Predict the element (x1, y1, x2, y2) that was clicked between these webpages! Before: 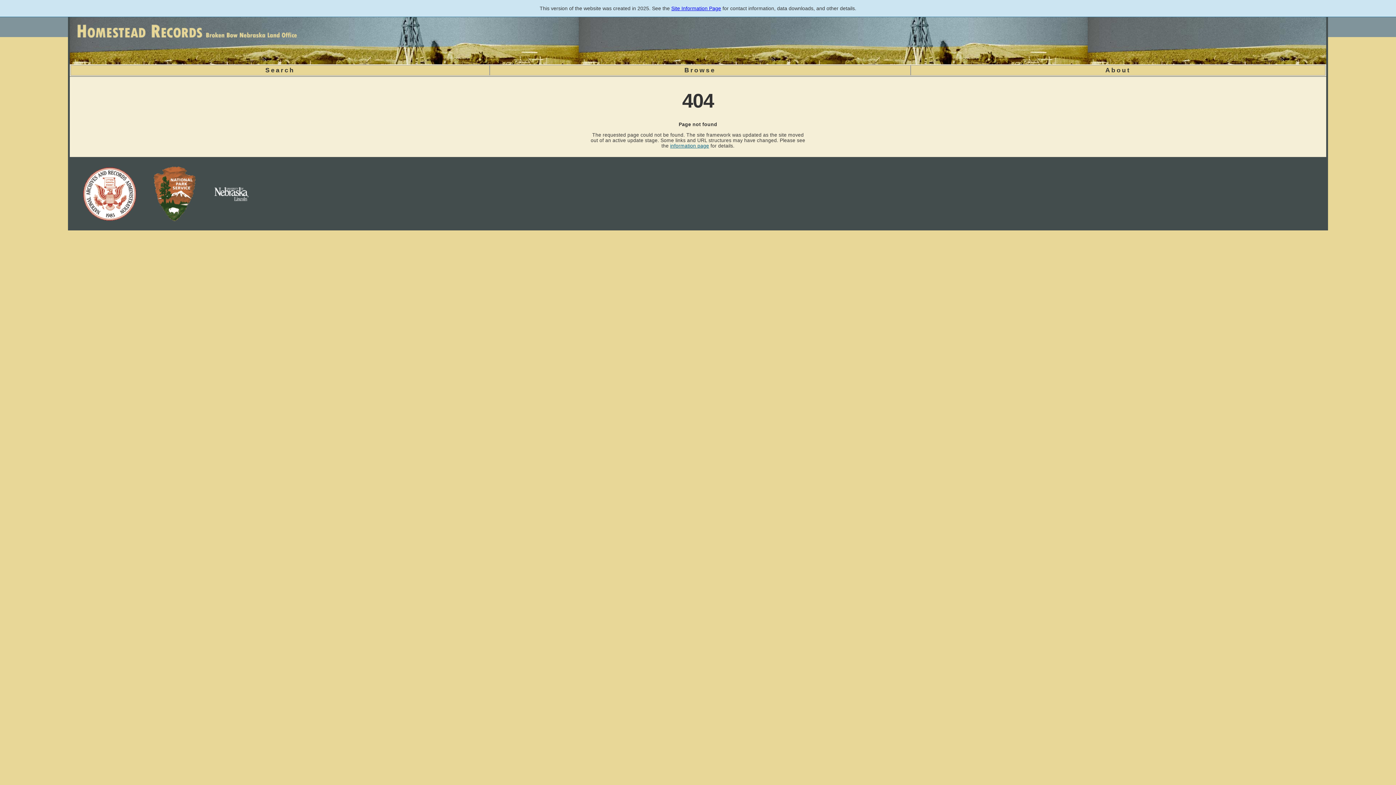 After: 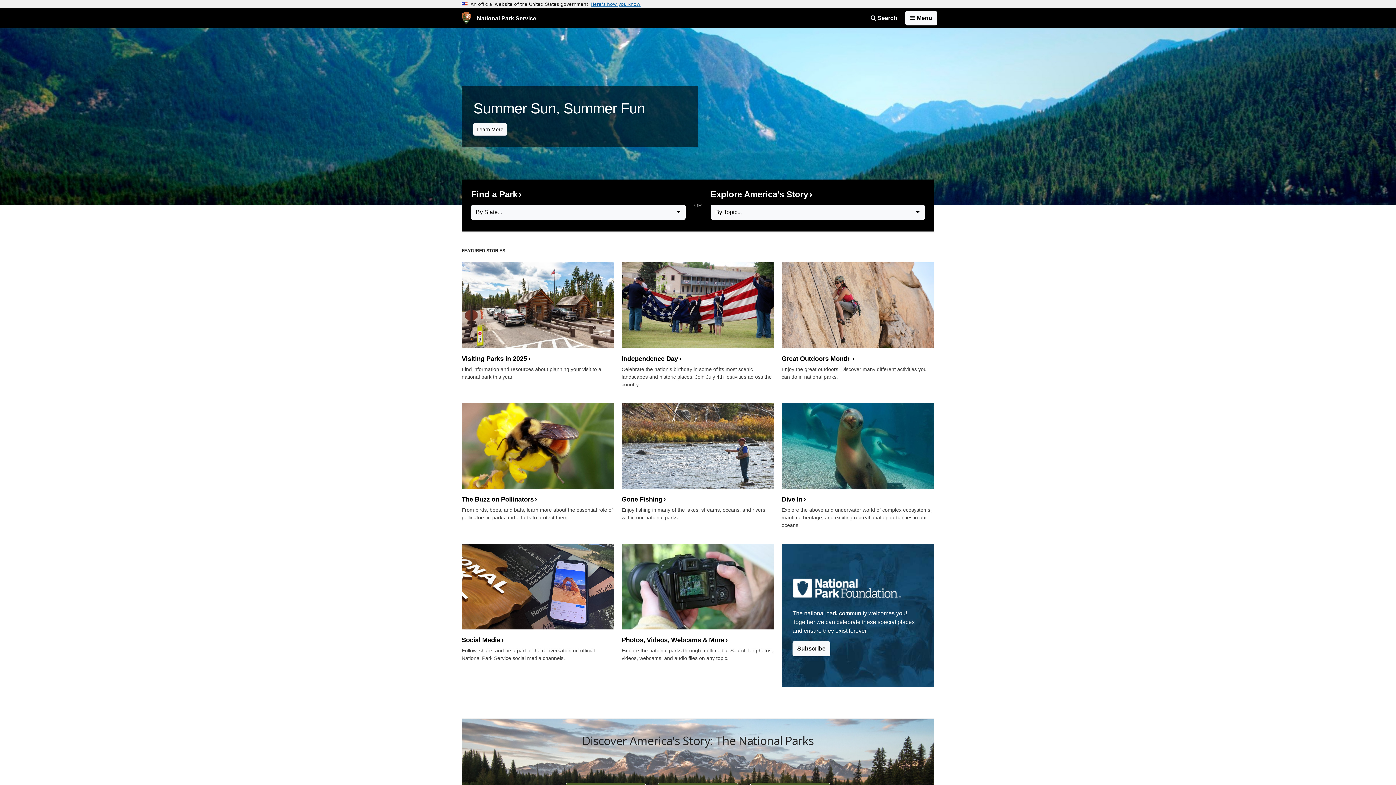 Action: bbox: (140, 164, 200, 225)